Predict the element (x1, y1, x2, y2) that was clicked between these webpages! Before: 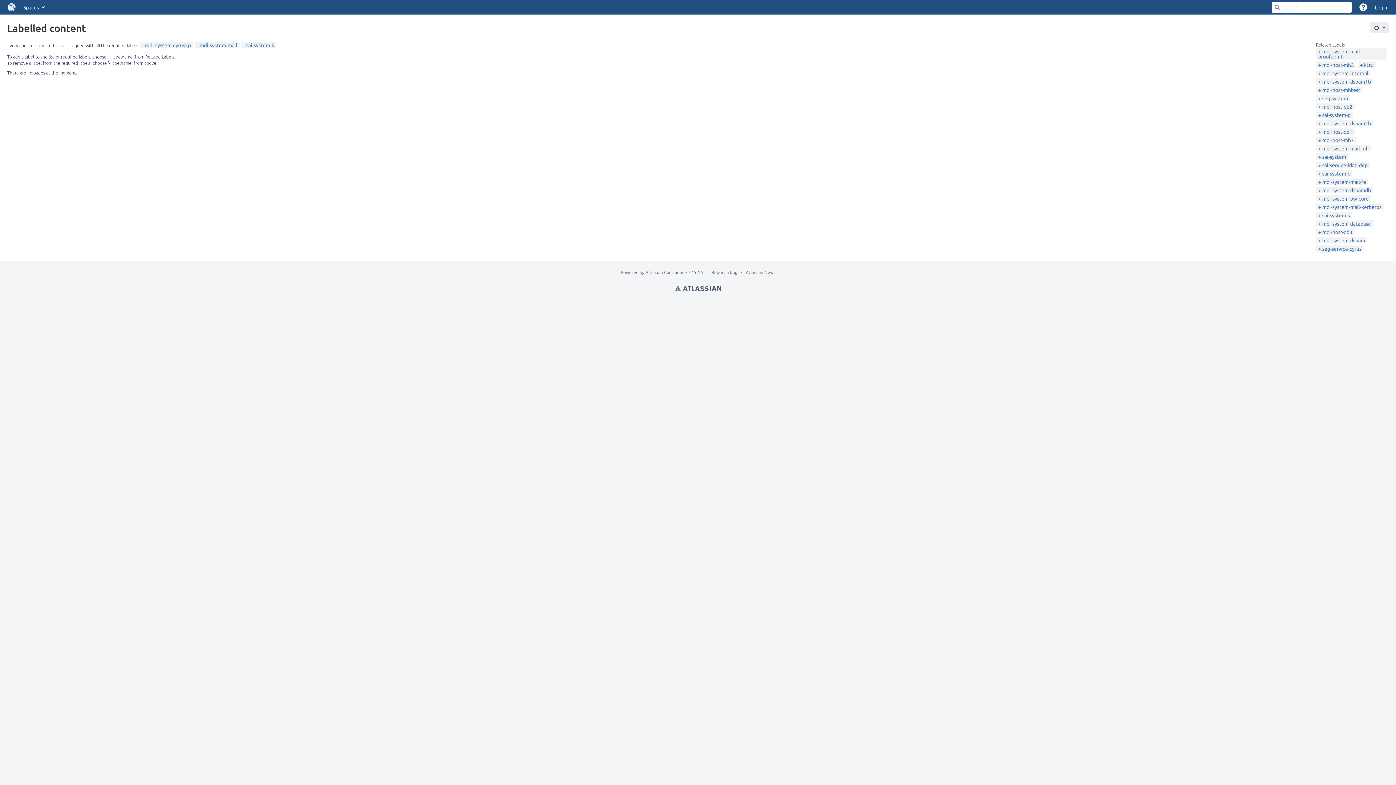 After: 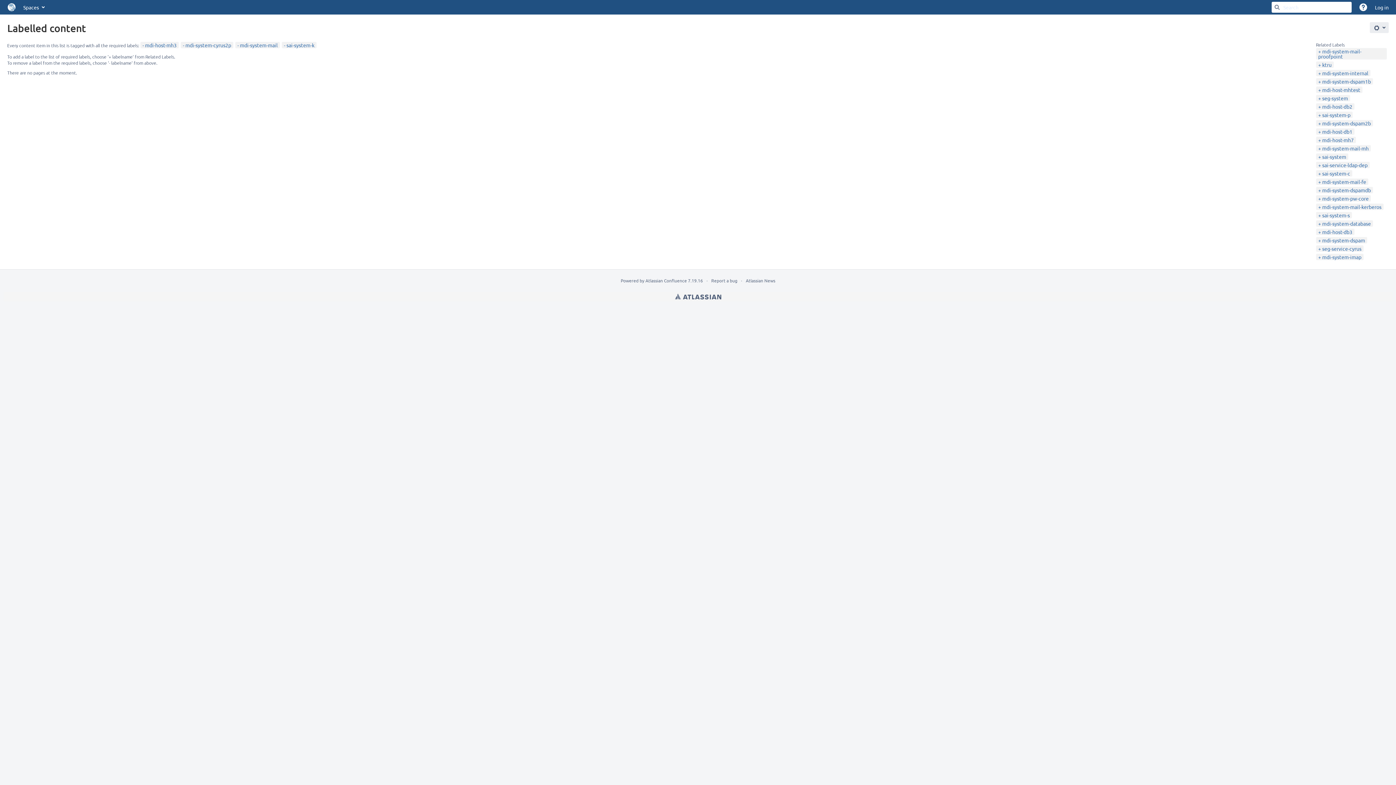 Action: bbox: (1318, 61, 1354, 68) label: mdi-host-mh3